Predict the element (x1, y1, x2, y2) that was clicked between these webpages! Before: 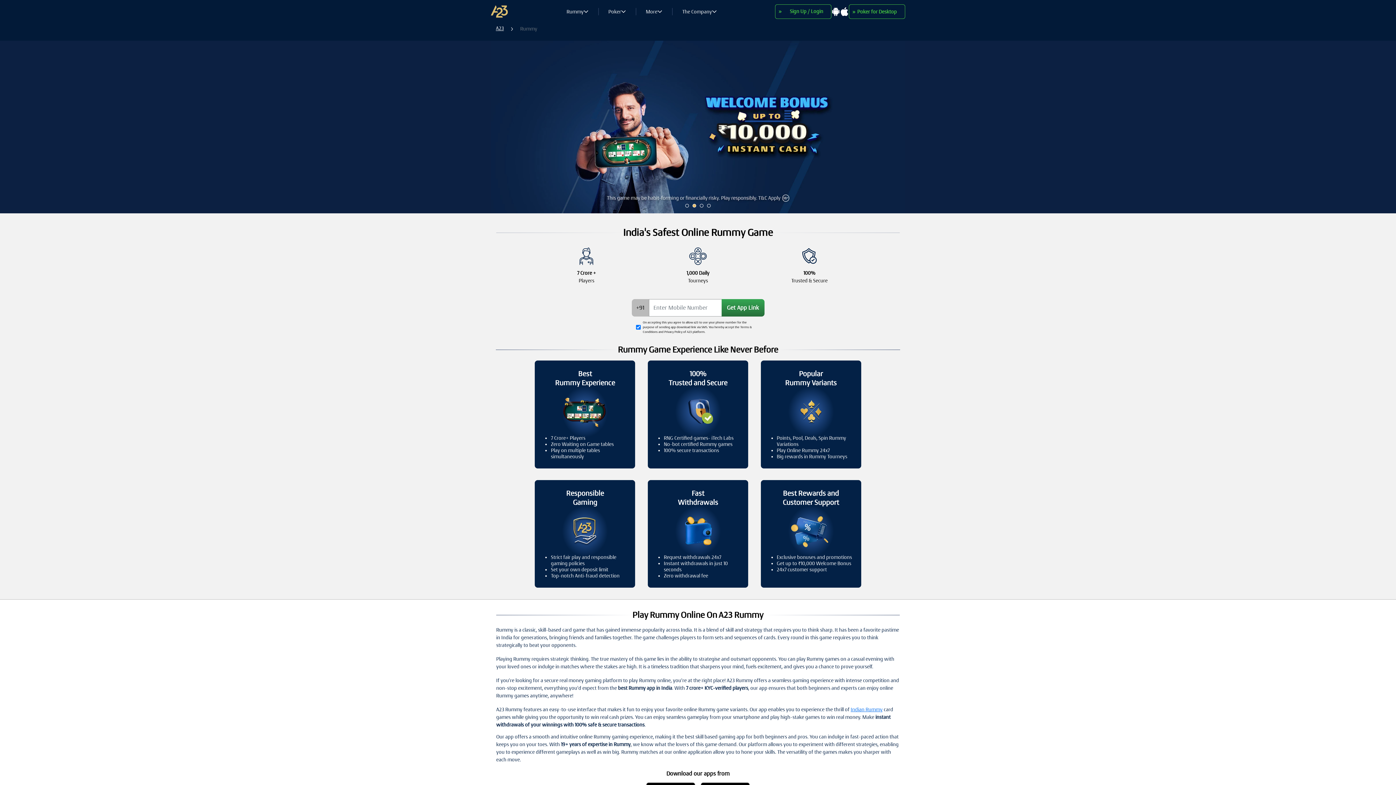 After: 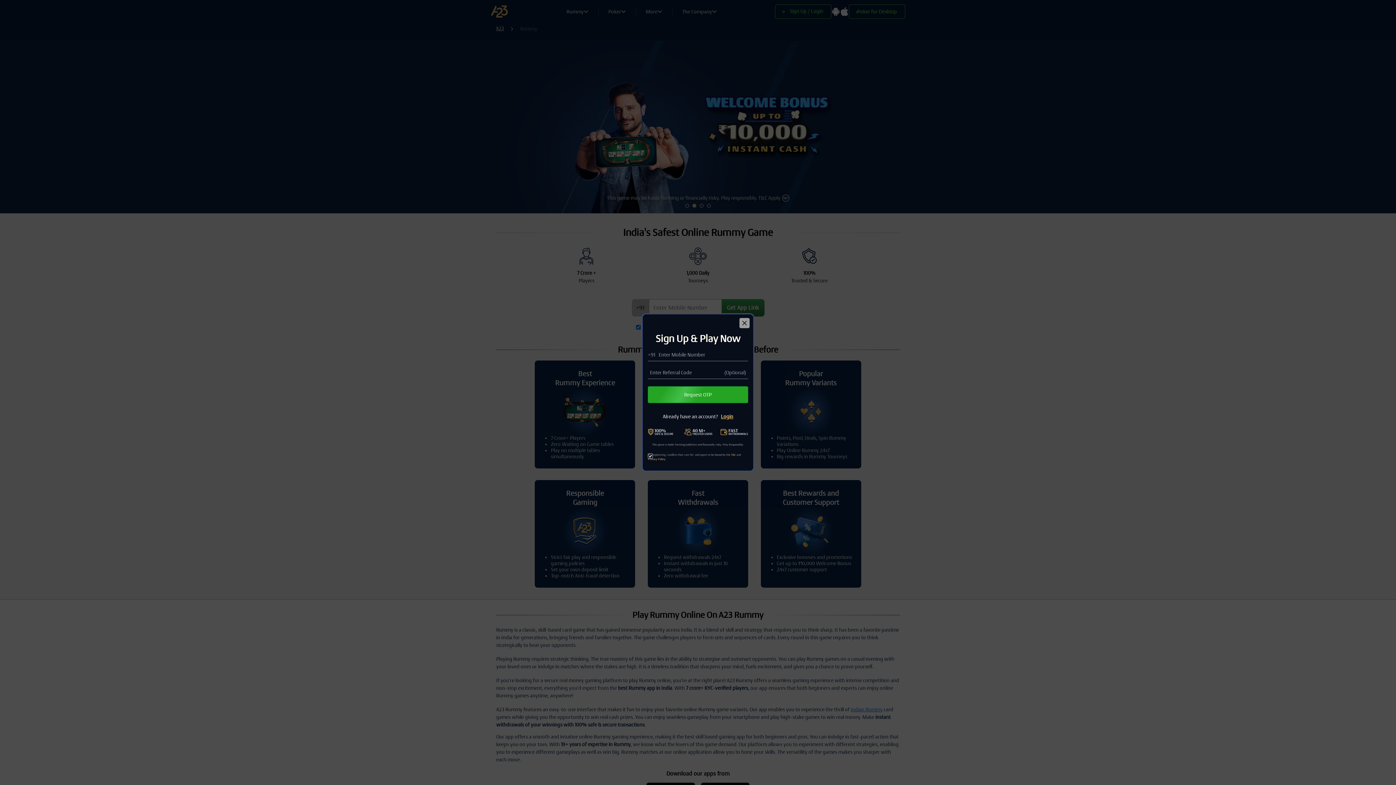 Action: bbox: (775, 4, 831, 18) label: Sign Up / Login